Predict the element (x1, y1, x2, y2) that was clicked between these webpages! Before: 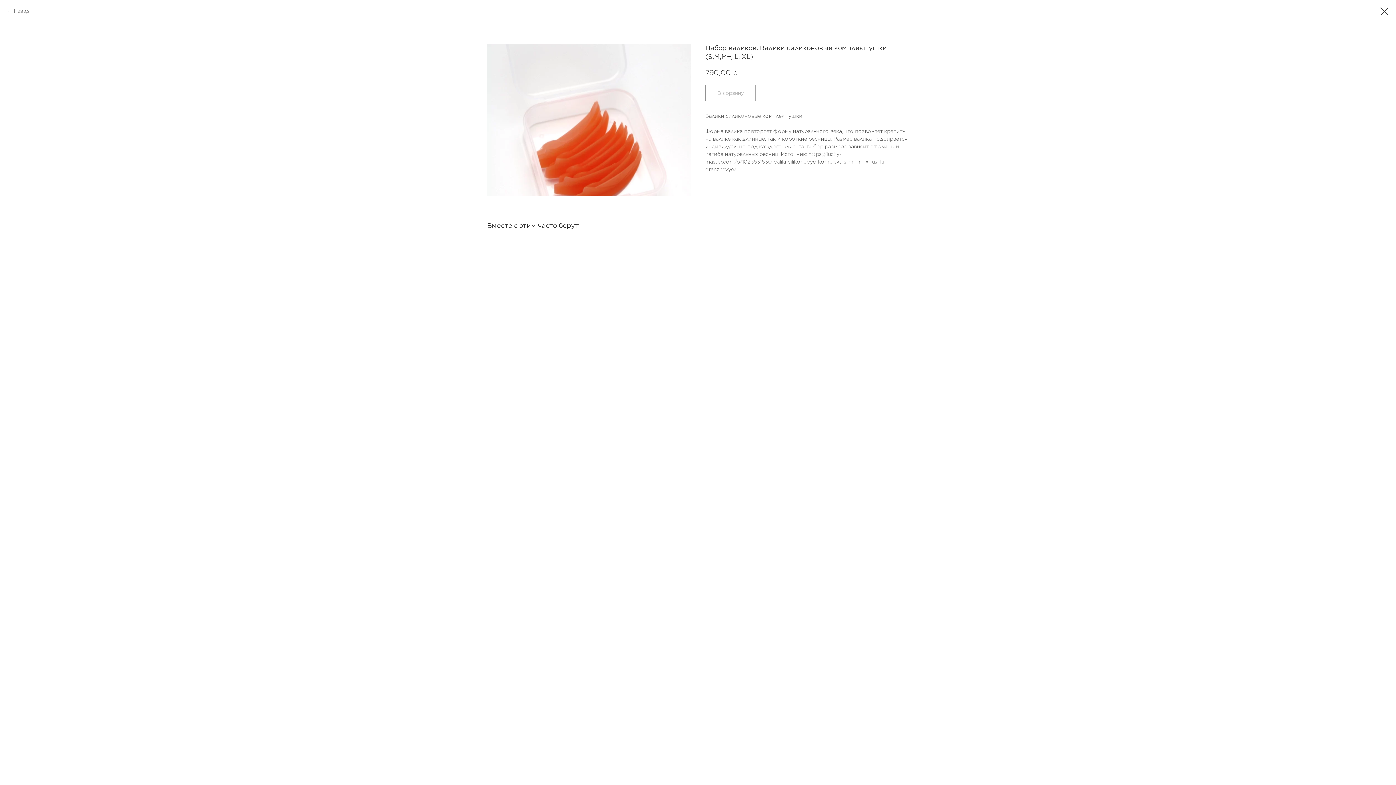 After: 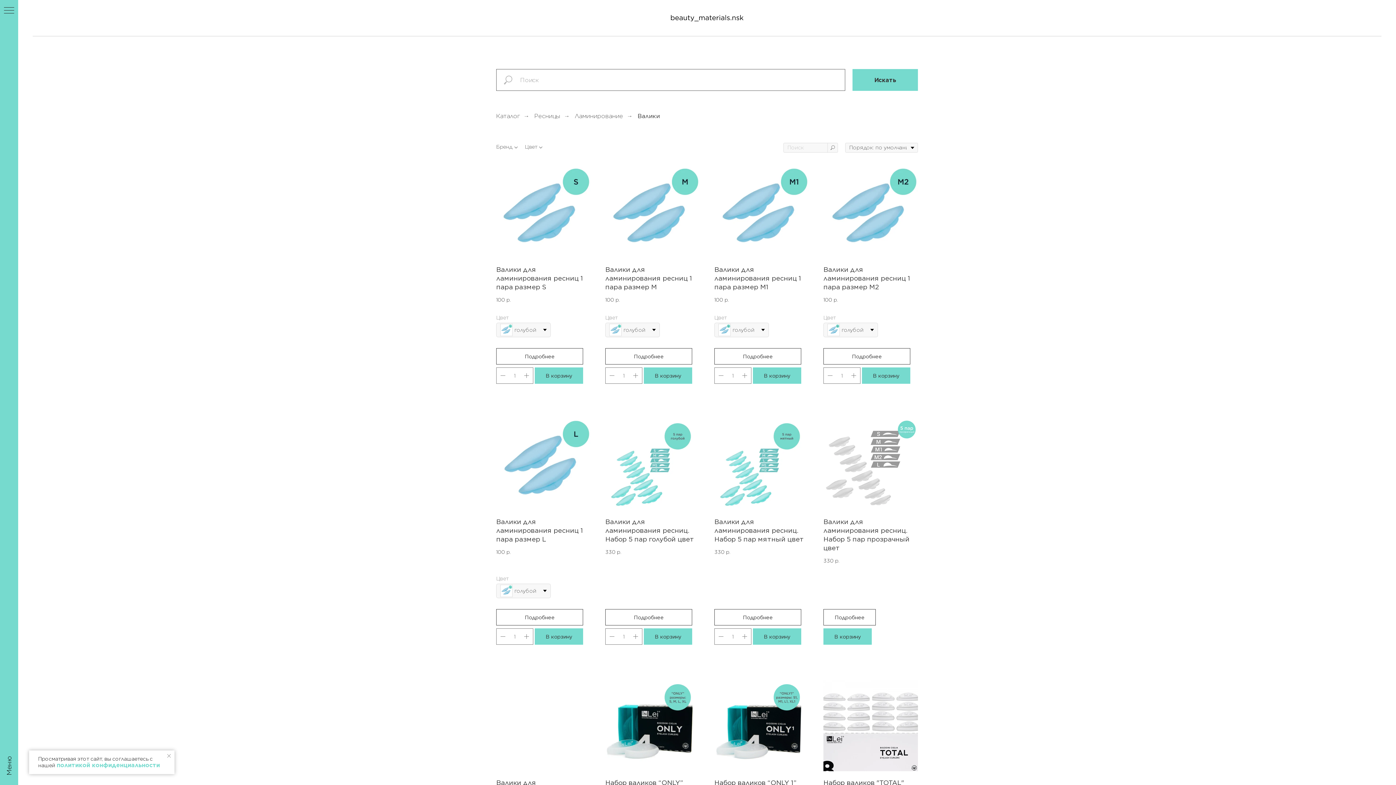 Action: bbox: (7, 7, 29, 14) label: Назад